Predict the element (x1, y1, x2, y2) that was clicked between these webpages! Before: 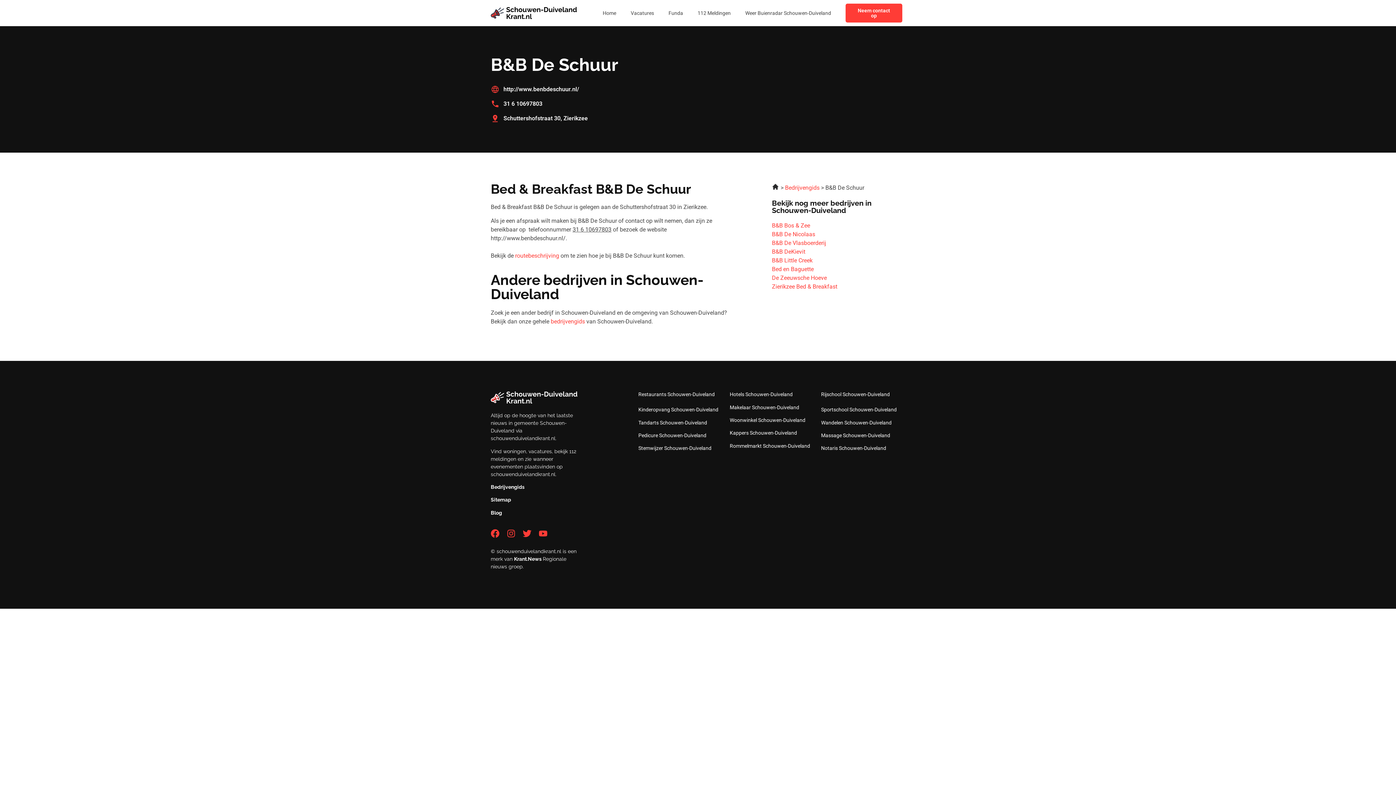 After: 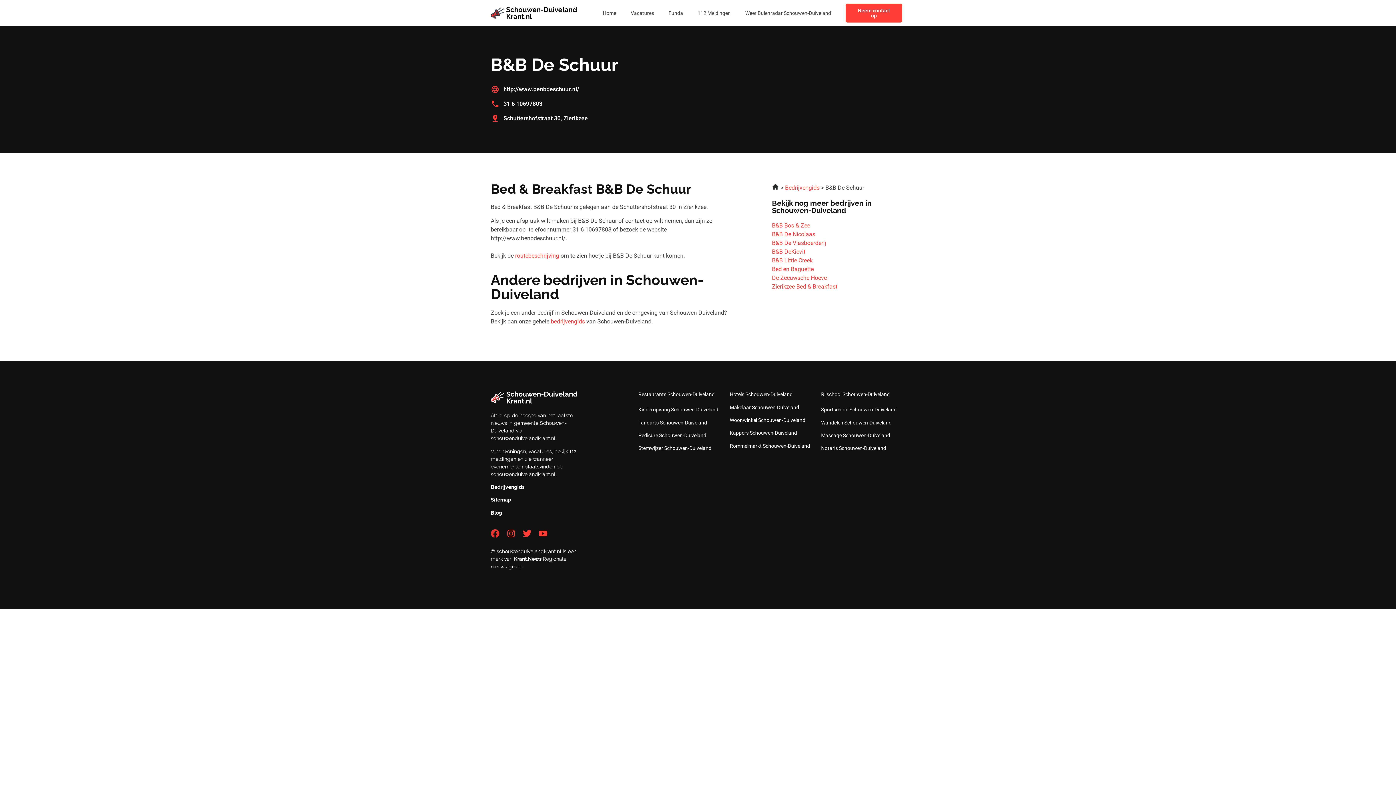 Action: bbox: (490, 529, 499, 538) label: Facebook